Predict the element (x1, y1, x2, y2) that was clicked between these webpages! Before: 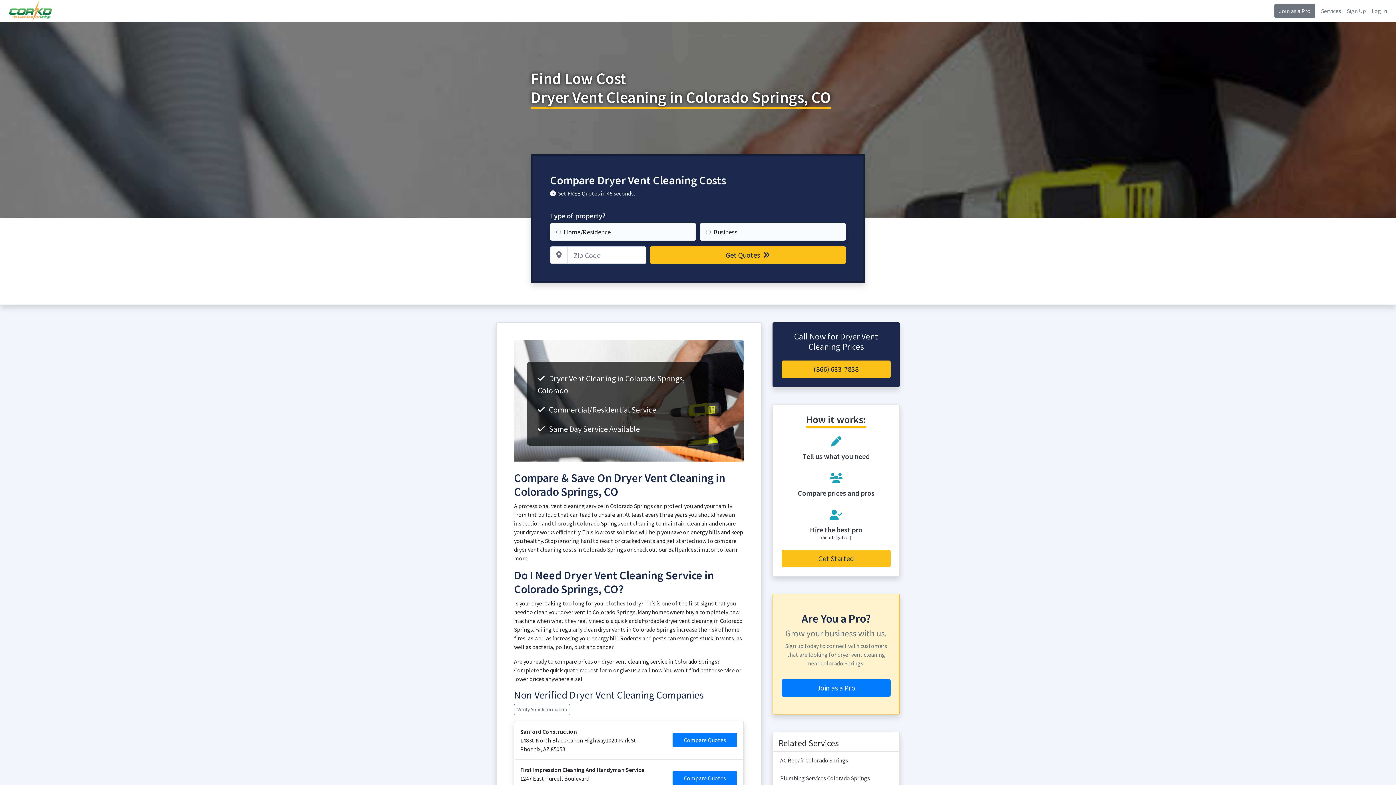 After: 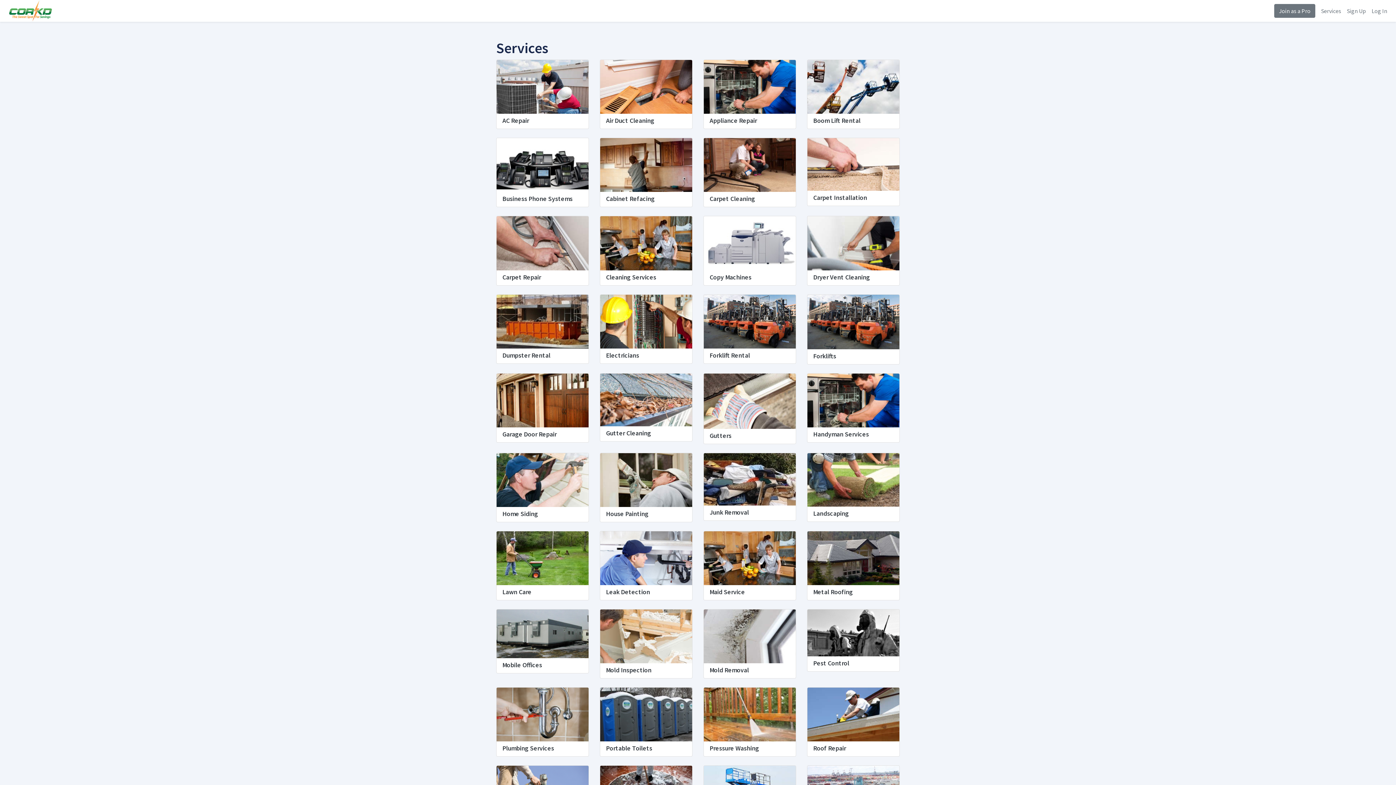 Action: label: Services bbox: (1321, 6, 1341, 15)